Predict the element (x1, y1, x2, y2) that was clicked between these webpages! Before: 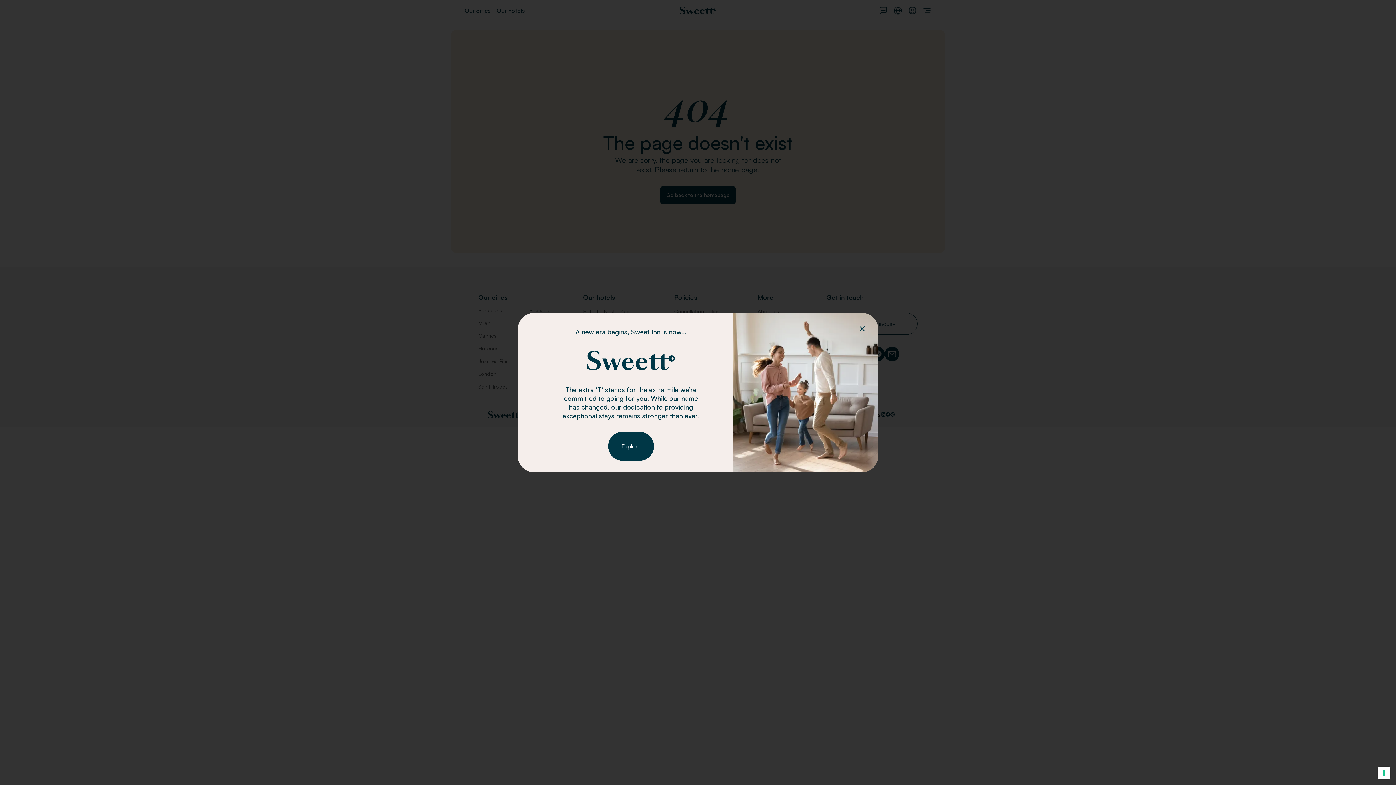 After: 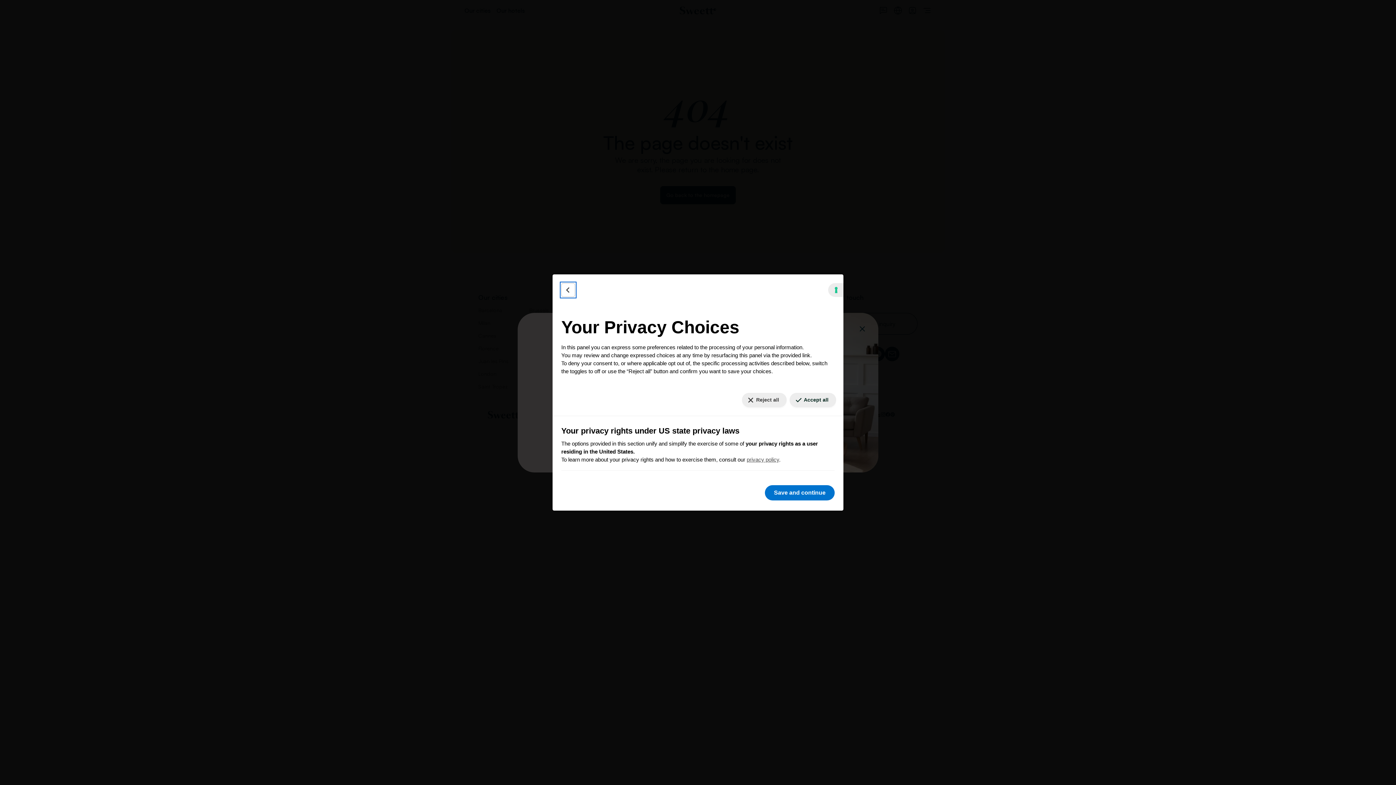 Action: label: Your consent preferences for tracking technologies bbox: (1378, 767, 1390, 779)